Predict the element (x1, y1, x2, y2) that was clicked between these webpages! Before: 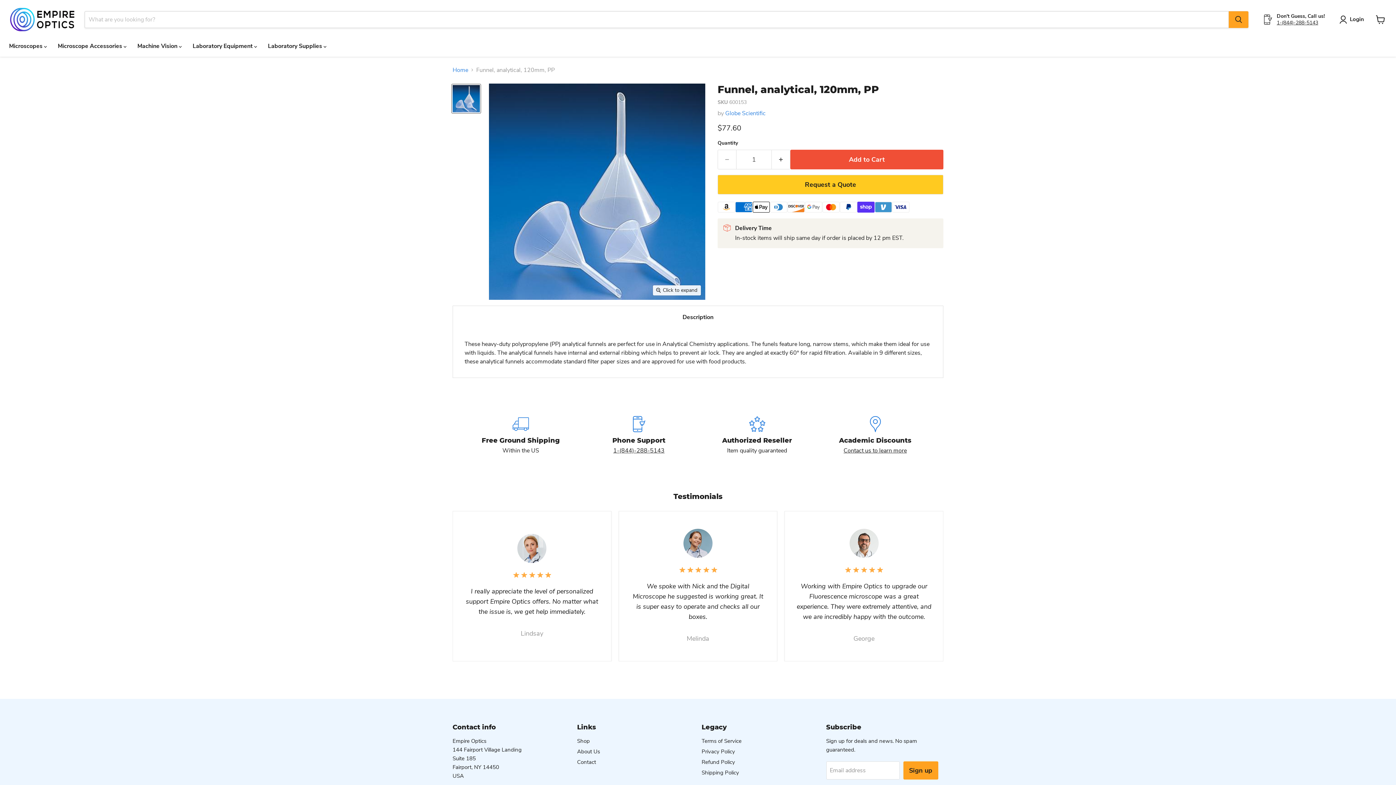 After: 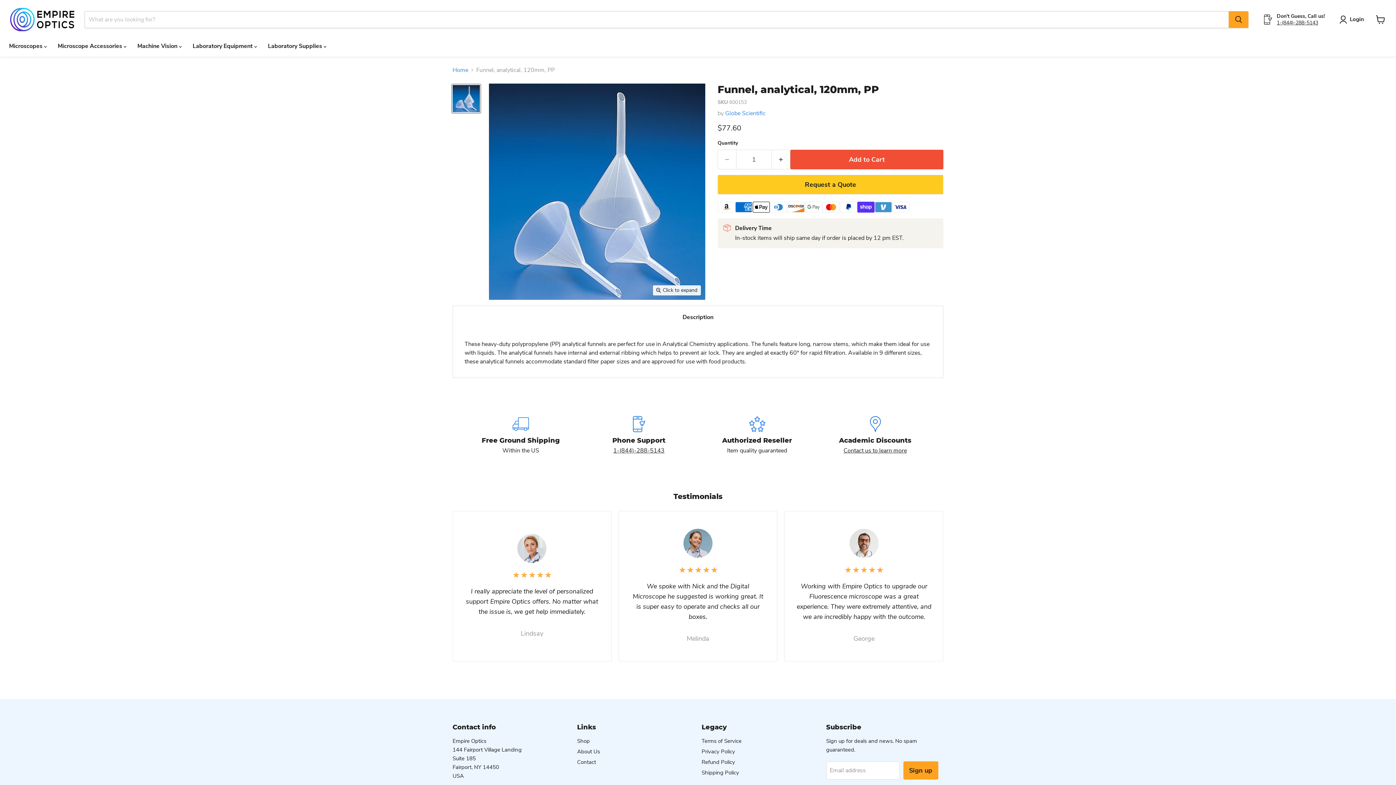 Action: bbox: (843, 447, 907, 455) label: Contact us to learn more